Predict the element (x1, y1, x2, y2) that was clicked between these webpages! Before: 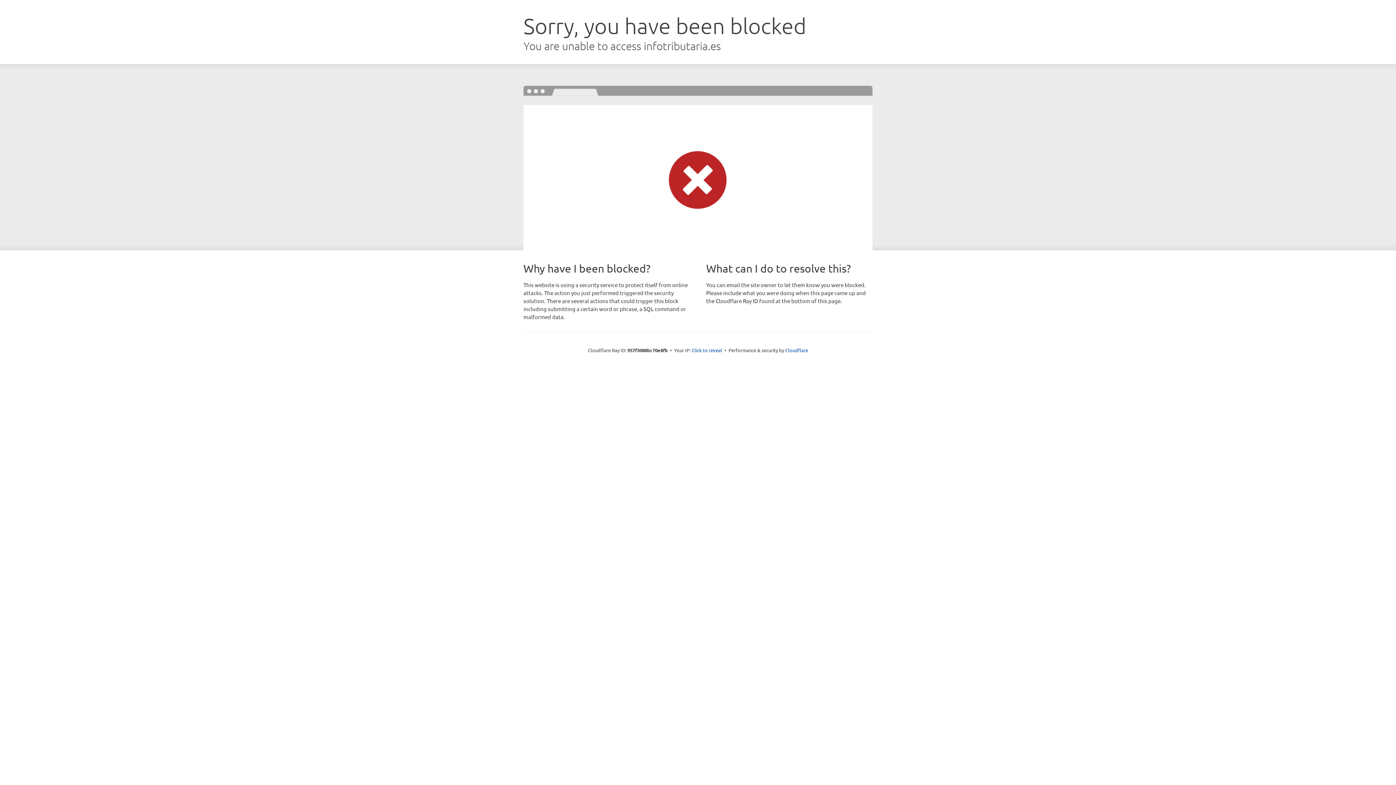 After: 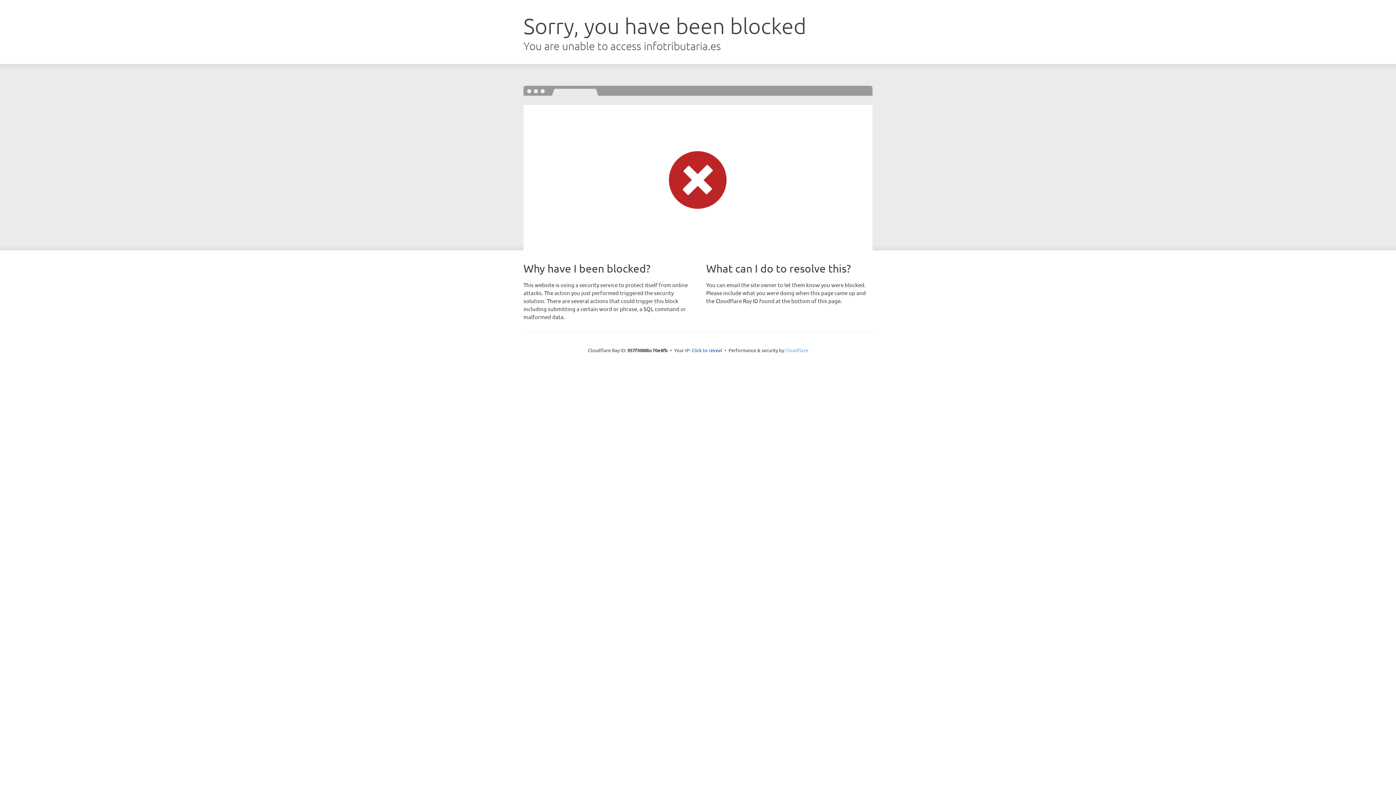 Action: label: Cloudflare bbox: (785, 347, 808, 353)